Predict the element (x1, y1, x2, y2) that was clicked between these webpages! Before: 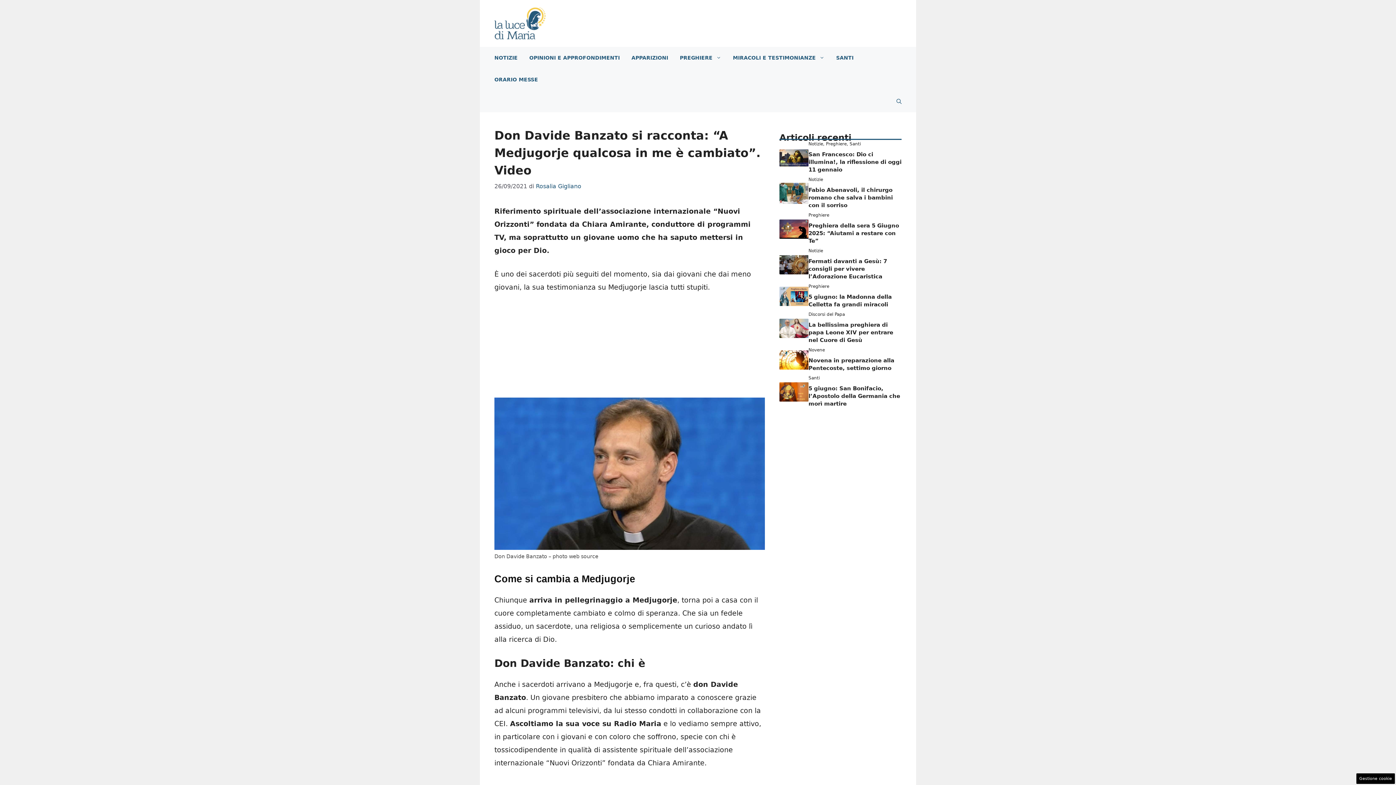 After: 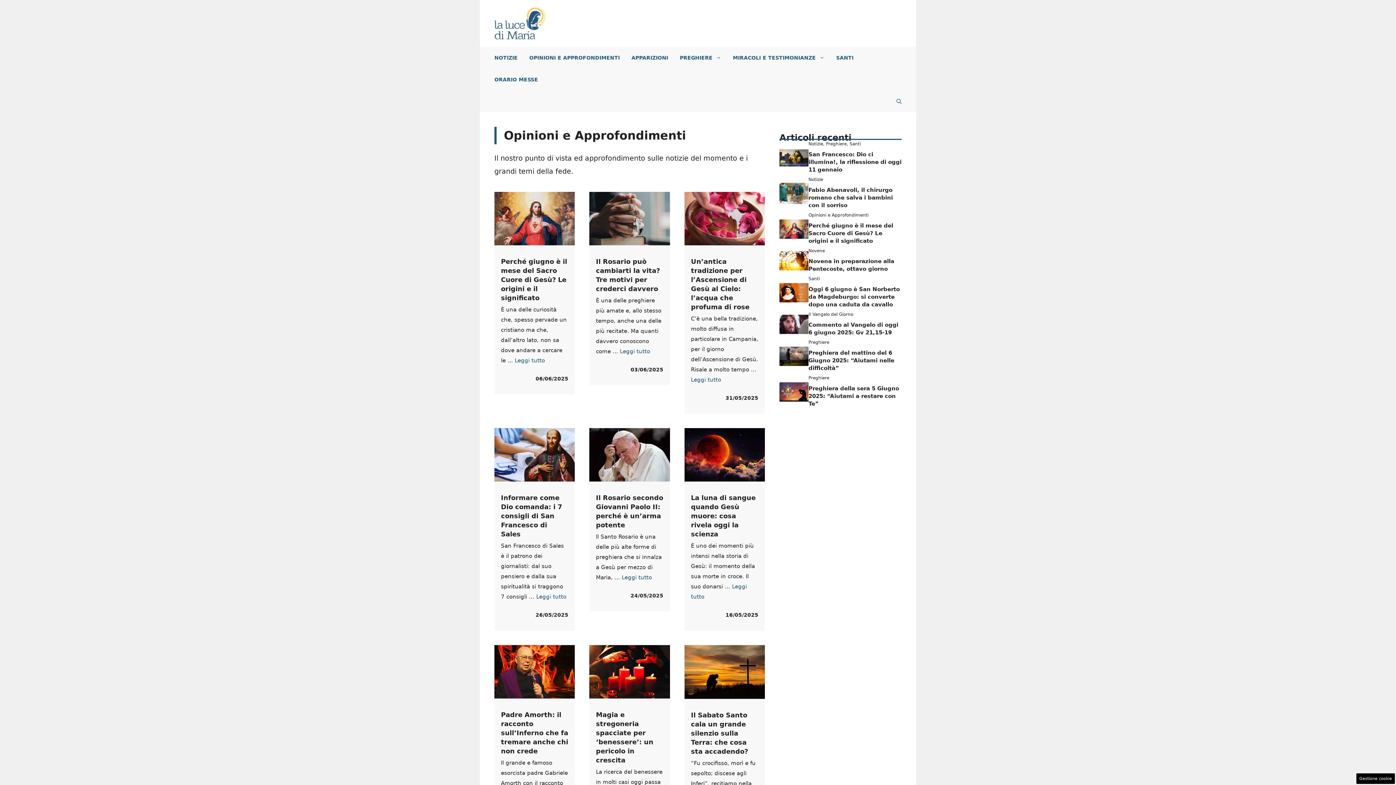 Action: label: OPINIONI E APPROFONDIMENTI bbox: (523, 47, 625, 68)